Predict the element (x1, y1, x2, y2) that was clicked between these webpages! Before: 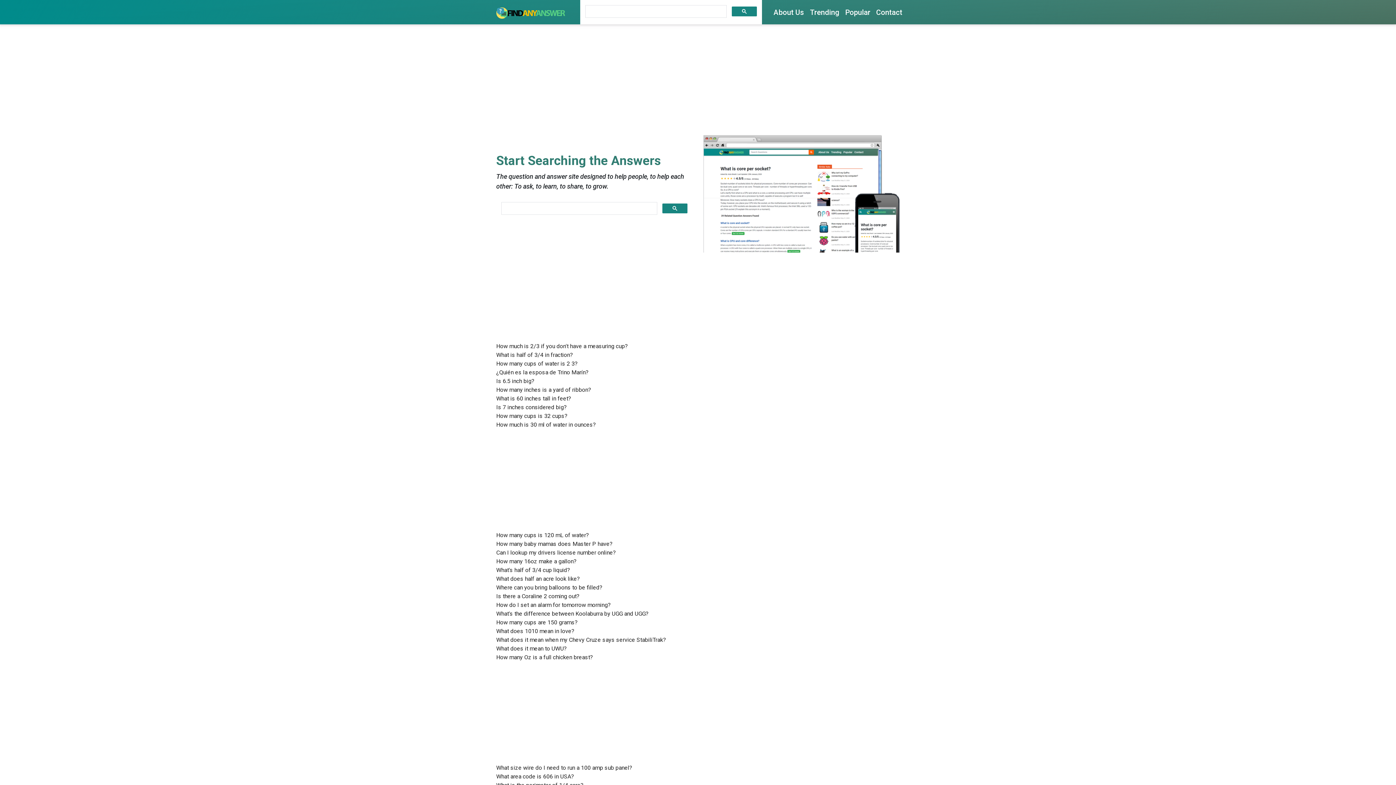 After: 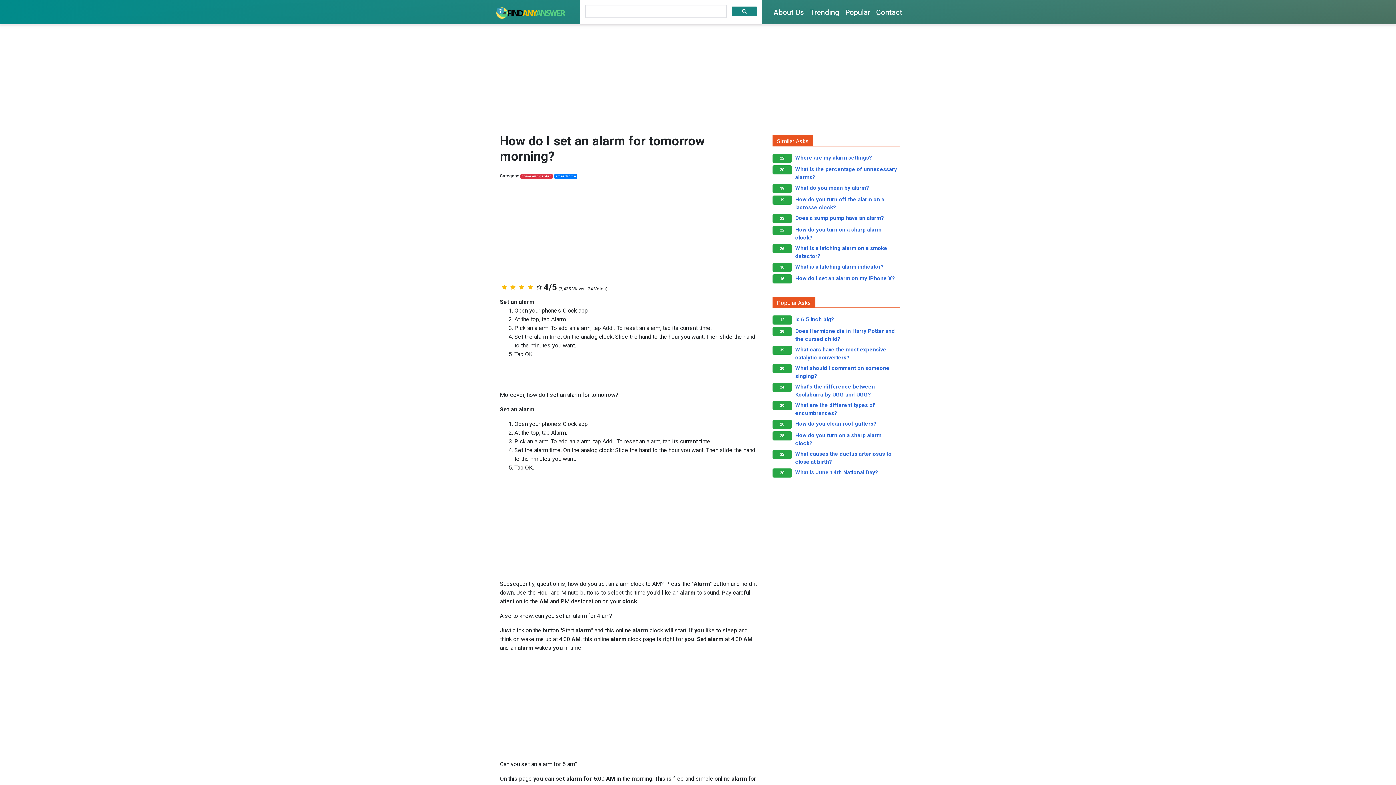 Action: bbox: (496, 601, 610, 608) label: How do I set an alarm for tomorrow morning?